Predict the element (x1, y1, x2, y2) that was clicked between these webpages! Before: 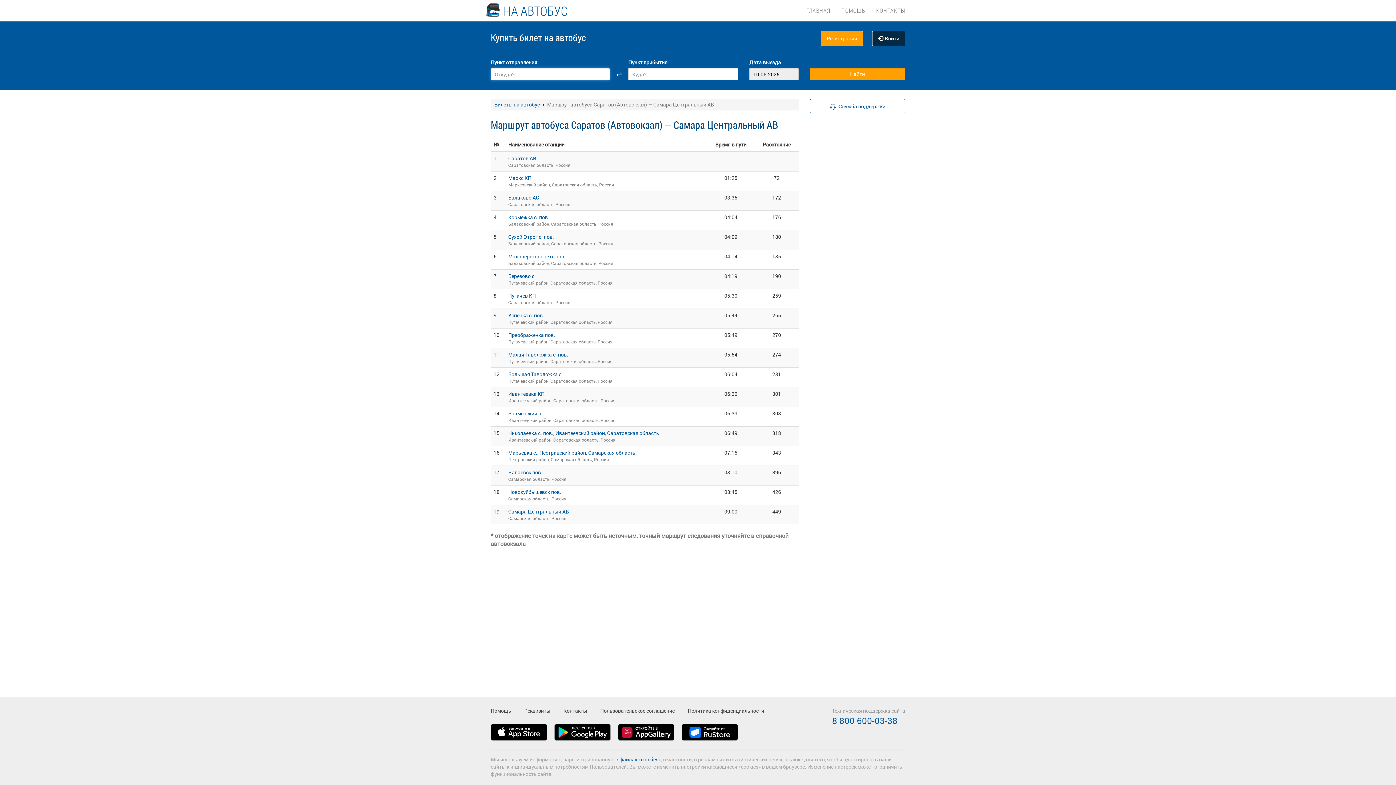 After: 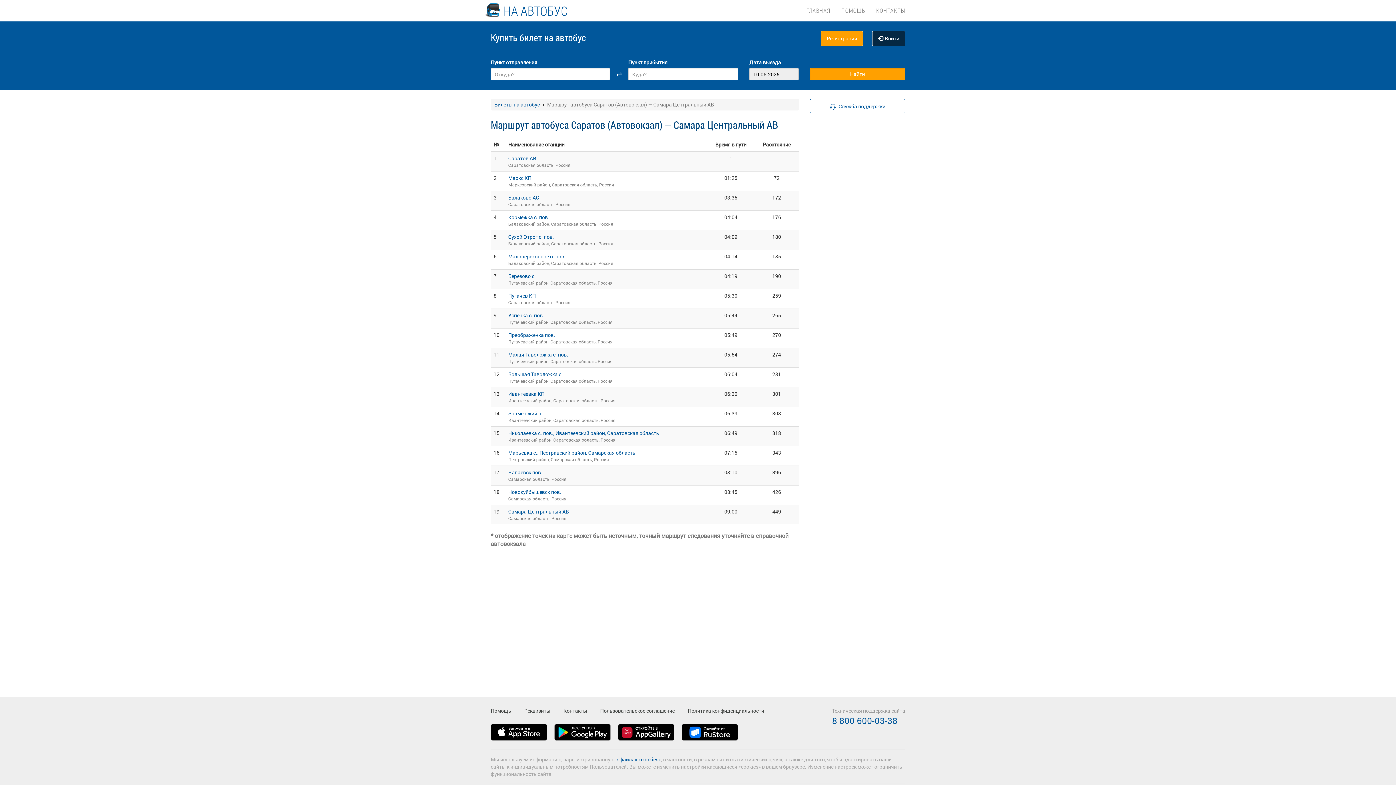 Action: bbox: (490, 724, 554, 749)